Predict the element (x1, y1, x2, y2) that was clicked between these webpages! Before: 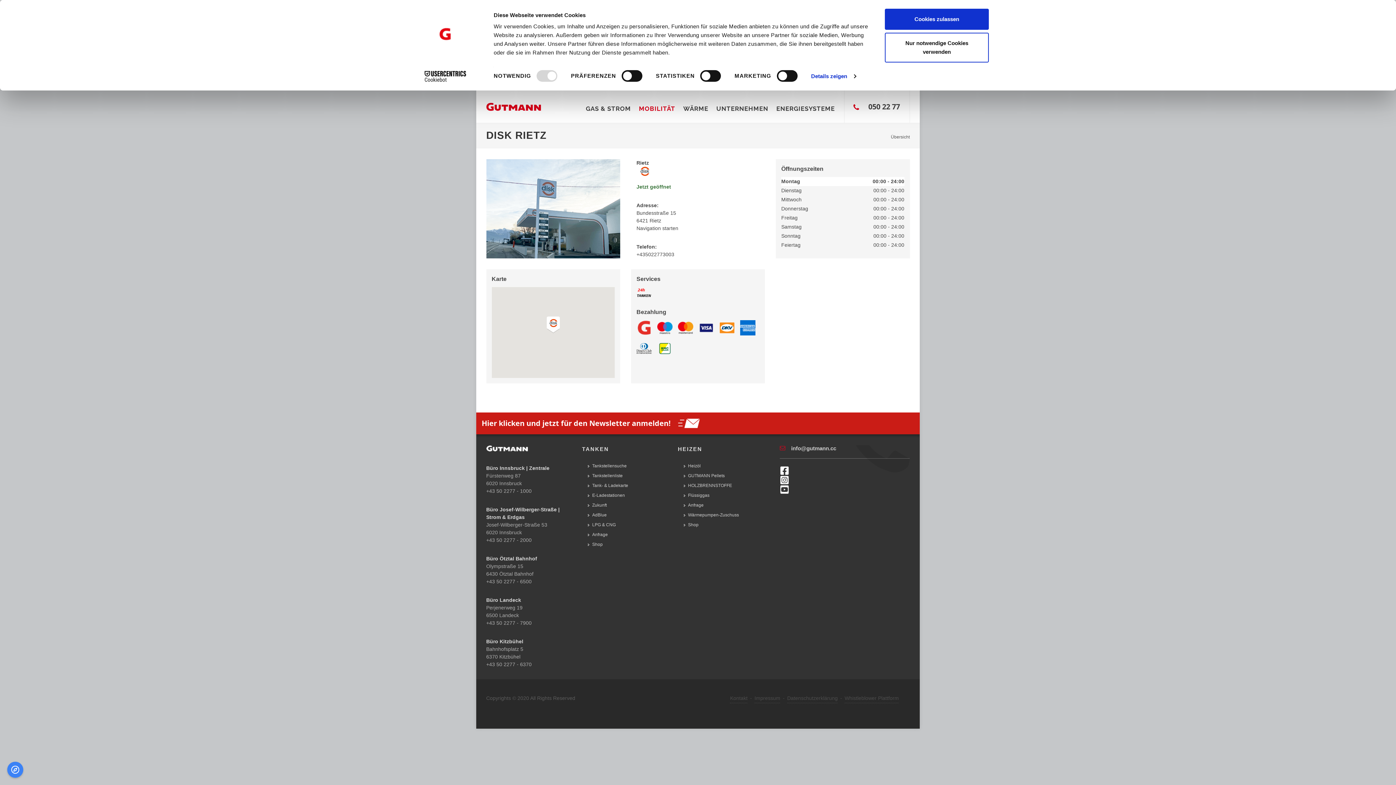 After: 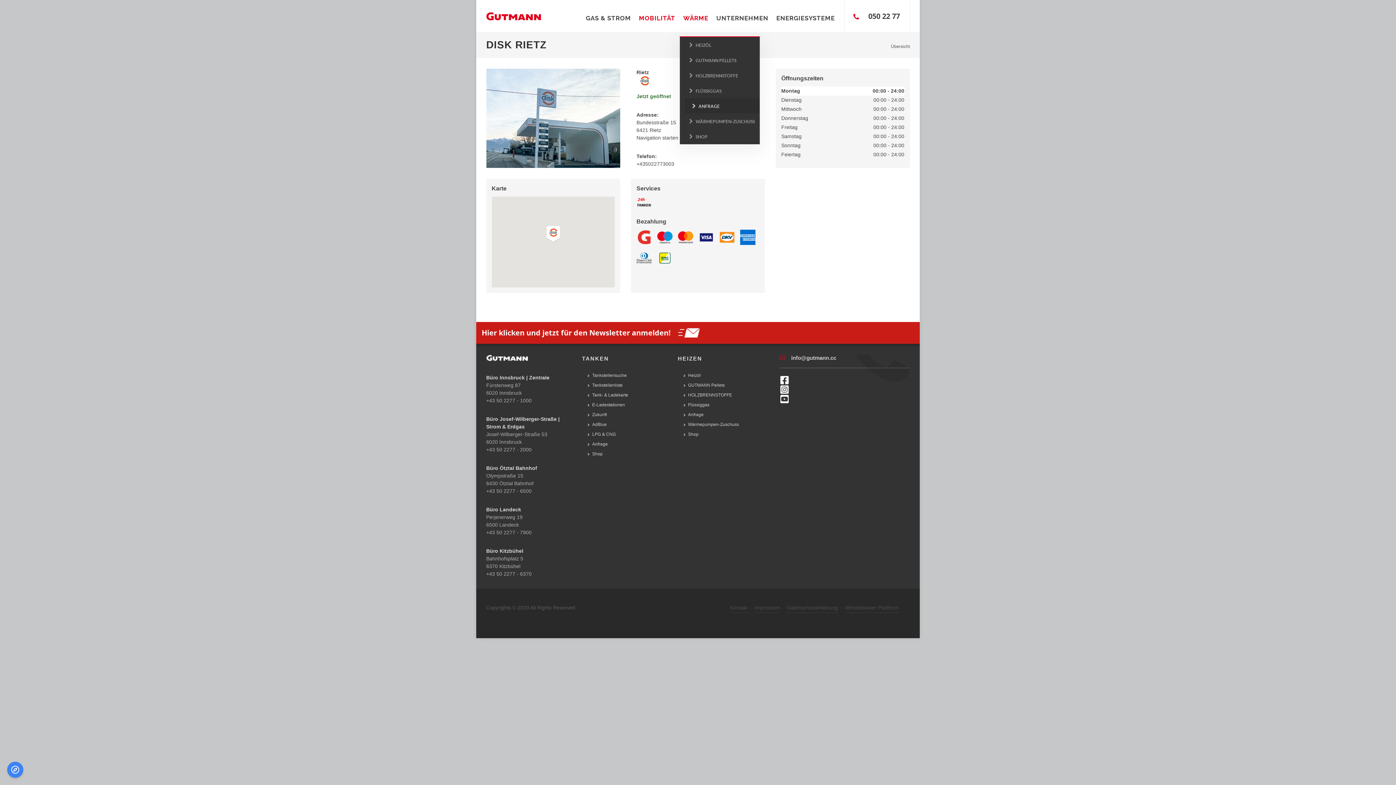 Action: bbox: (679, 90, 712, 126) label: WÄRME